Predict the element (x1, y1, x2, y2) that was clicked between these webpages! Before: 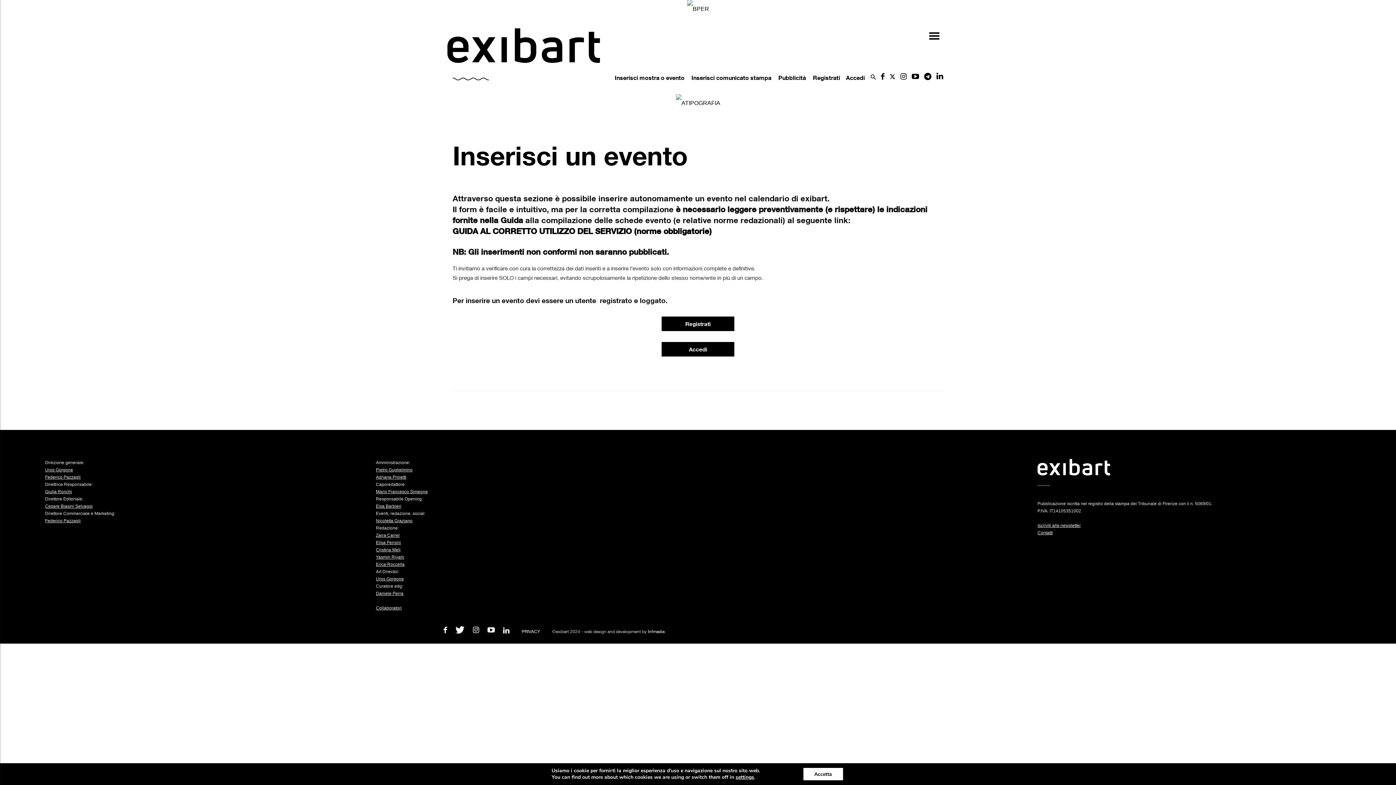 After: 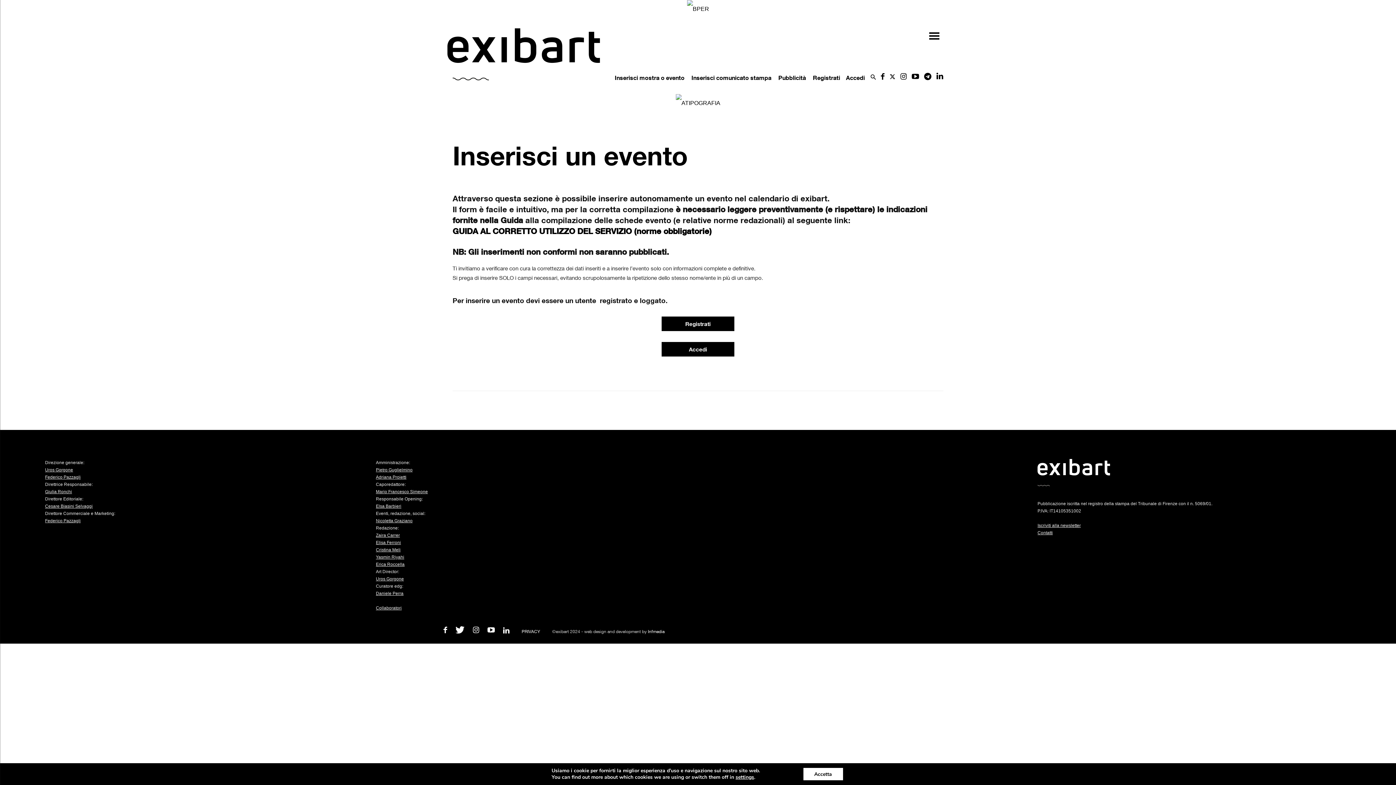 Action: bbox: (376, 504, 401, 509) label: Elsa Barbieri